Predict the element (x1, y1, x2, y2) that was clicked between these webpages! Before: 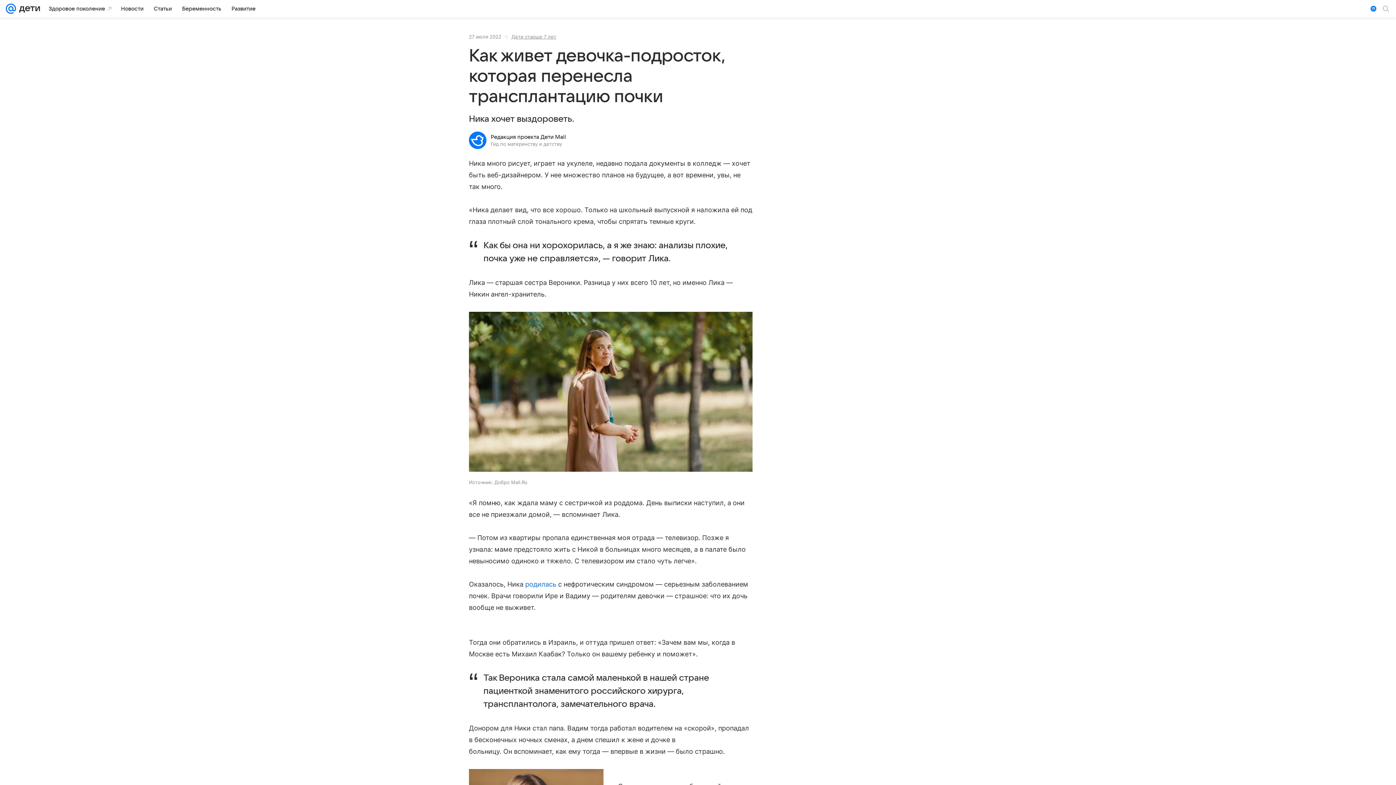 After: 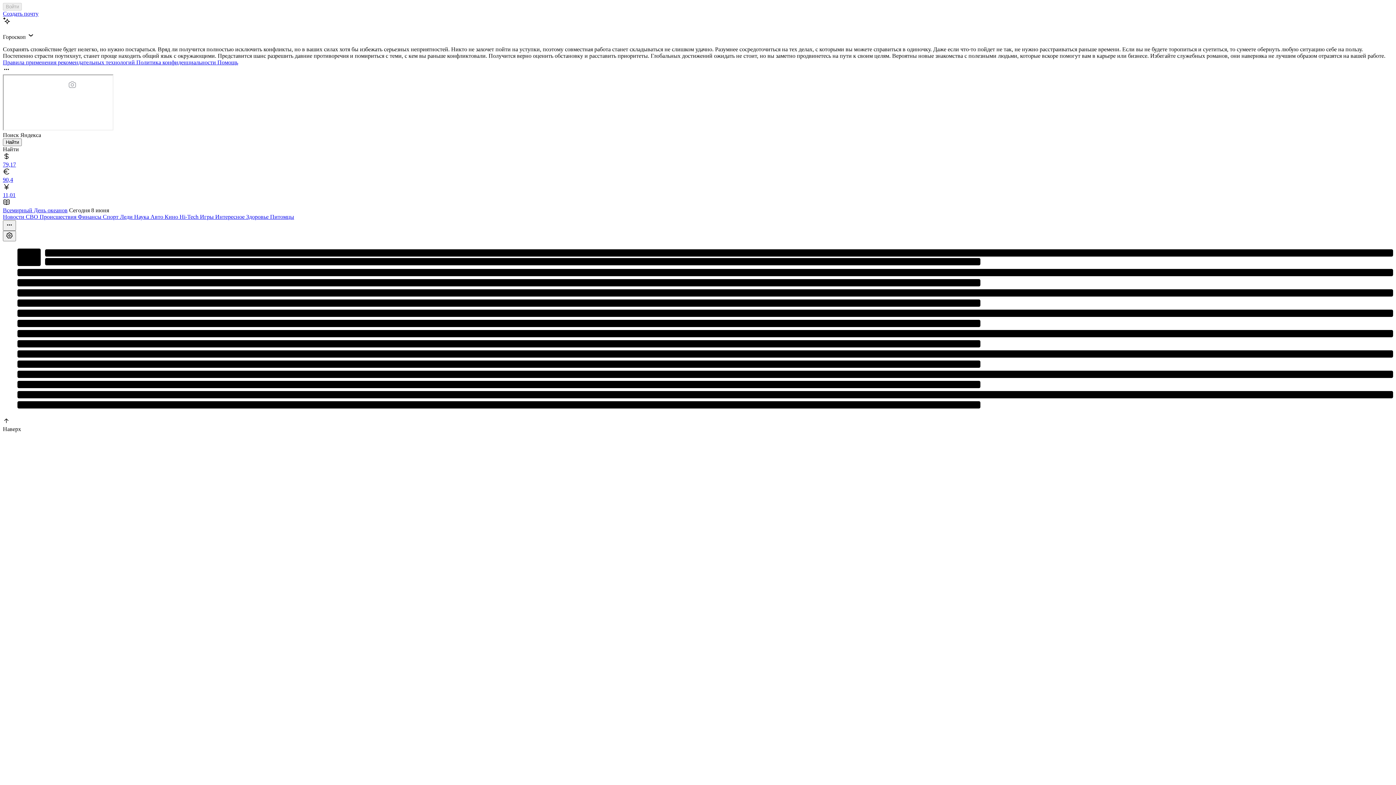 Action: bbox: (5, 0, 16, 17)